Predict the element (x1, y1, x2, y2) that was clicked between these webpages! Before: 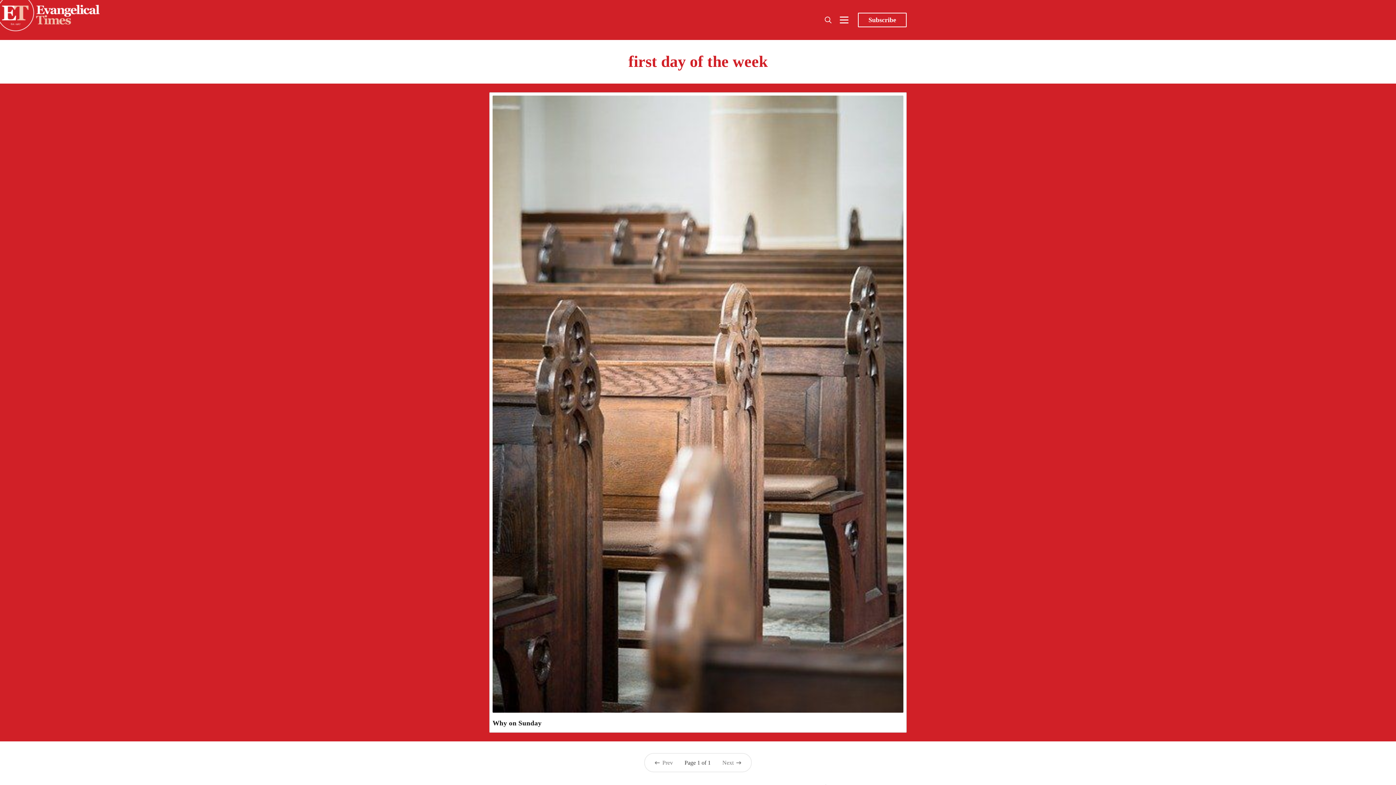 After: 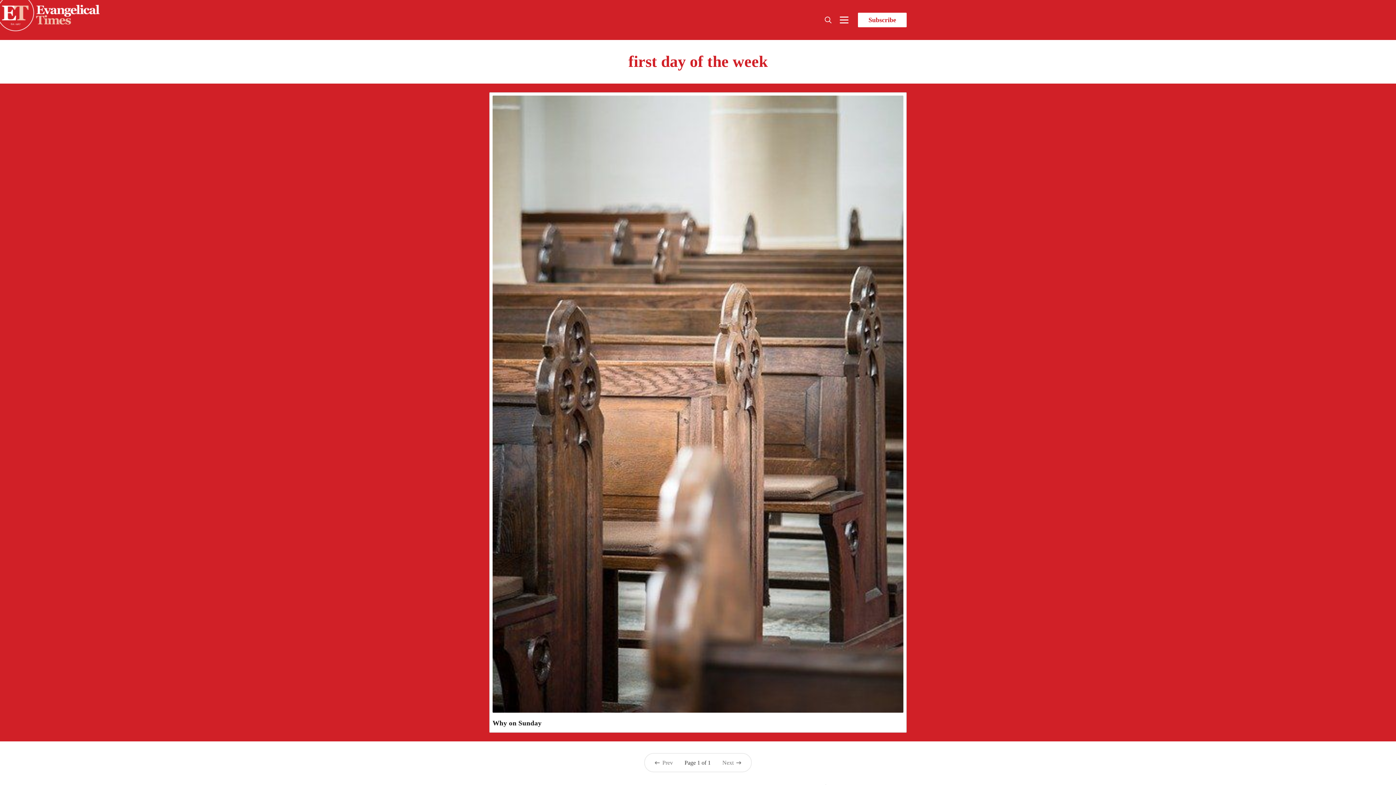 Action: bbox: (858, 12, 906, 27) label: Subscribe